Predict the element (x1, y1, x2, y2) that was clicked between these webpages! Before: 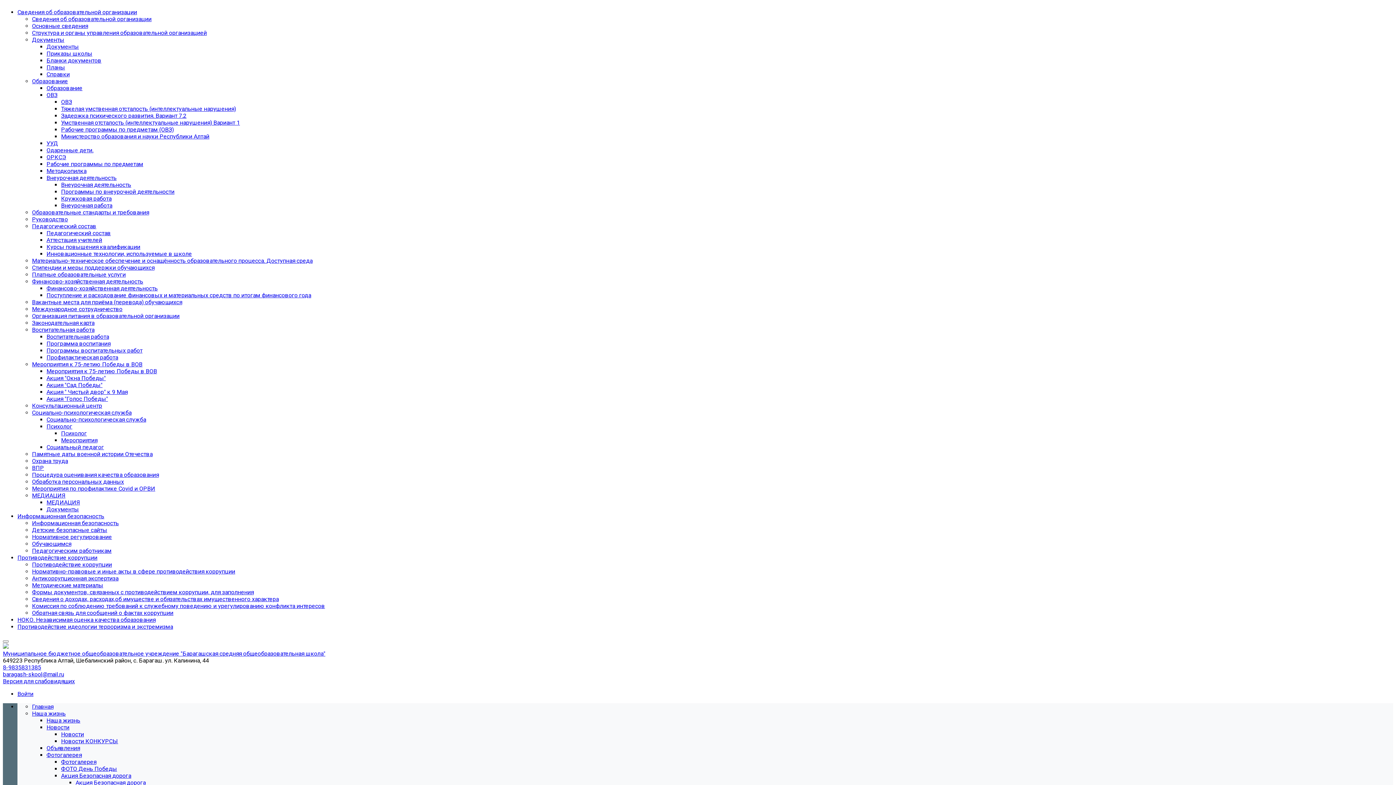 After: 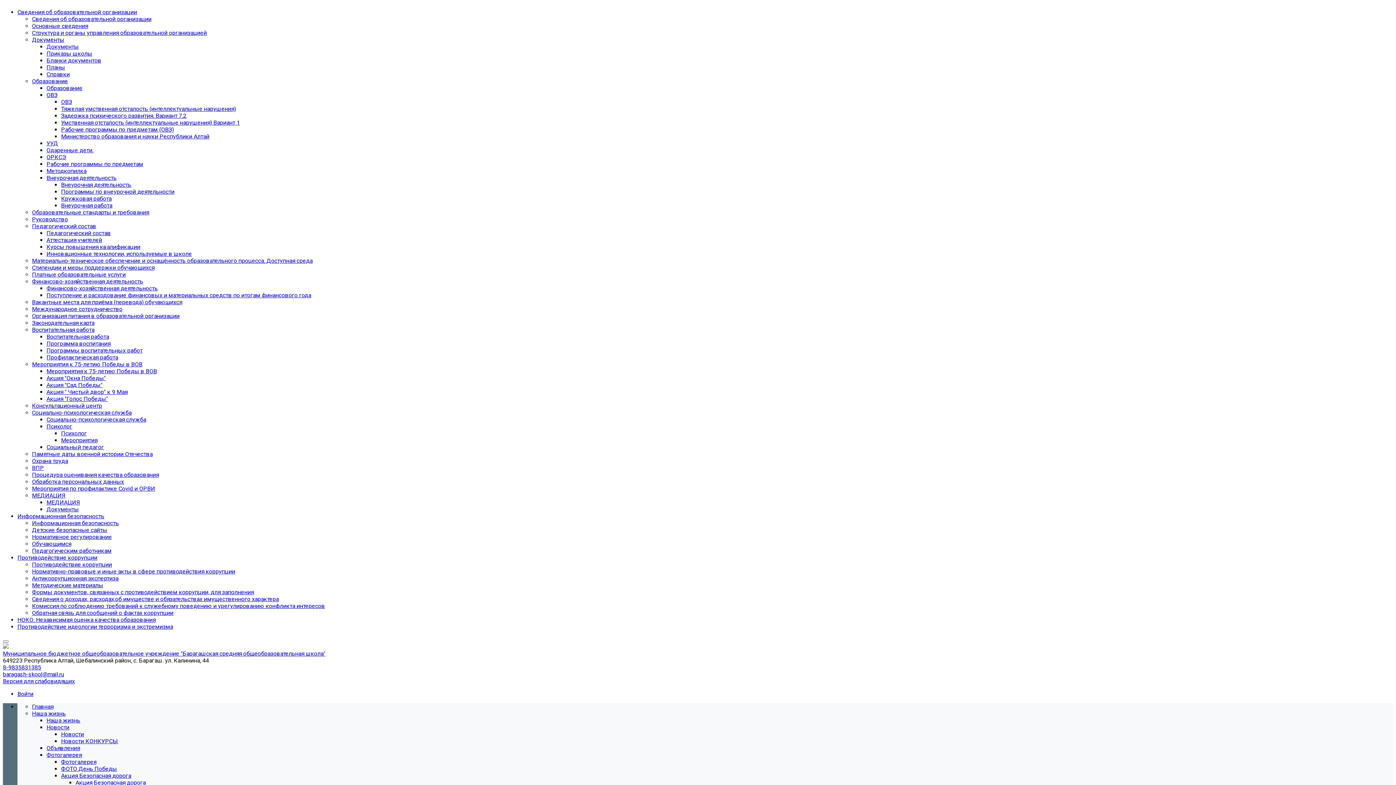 Action: label: Организация питания в образовательной организации bbox: (32, 312, 179, 319)